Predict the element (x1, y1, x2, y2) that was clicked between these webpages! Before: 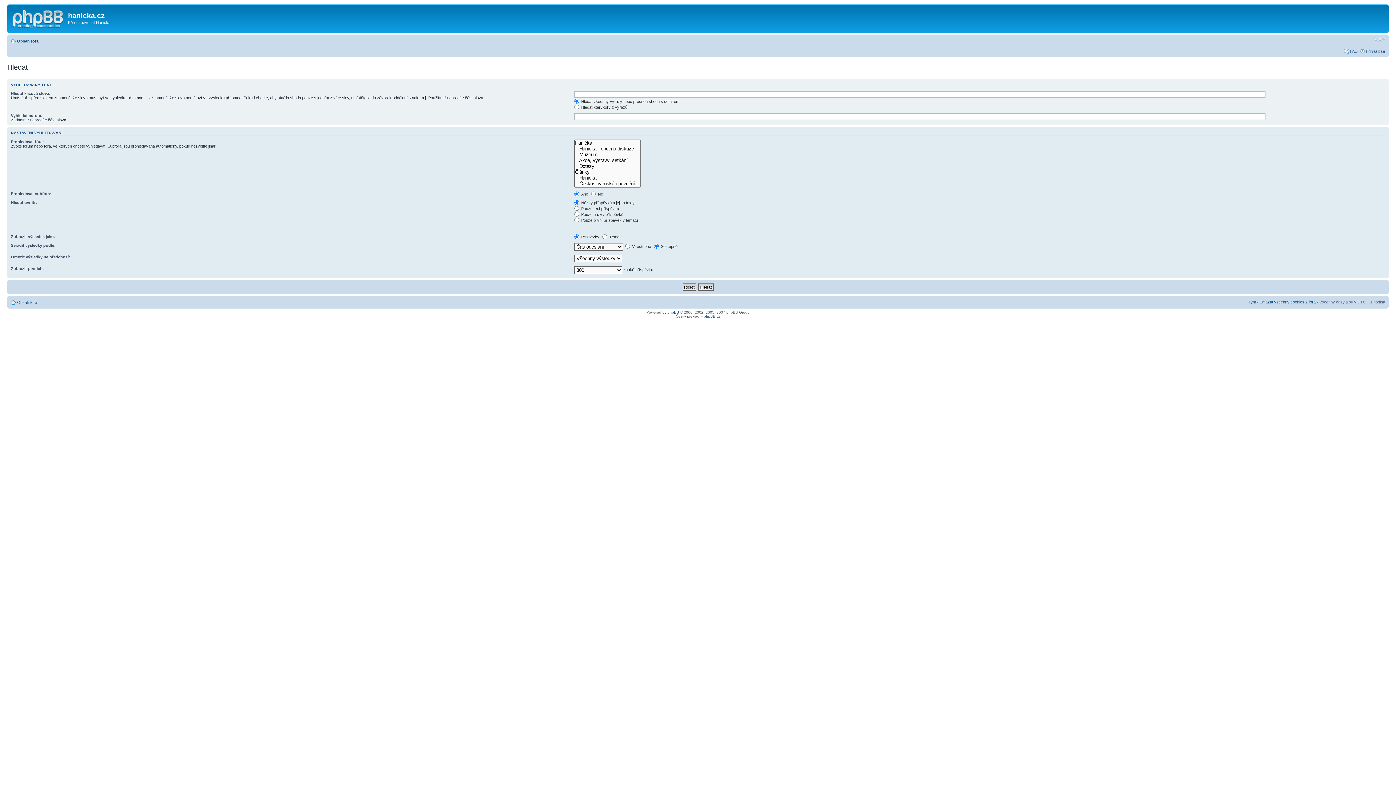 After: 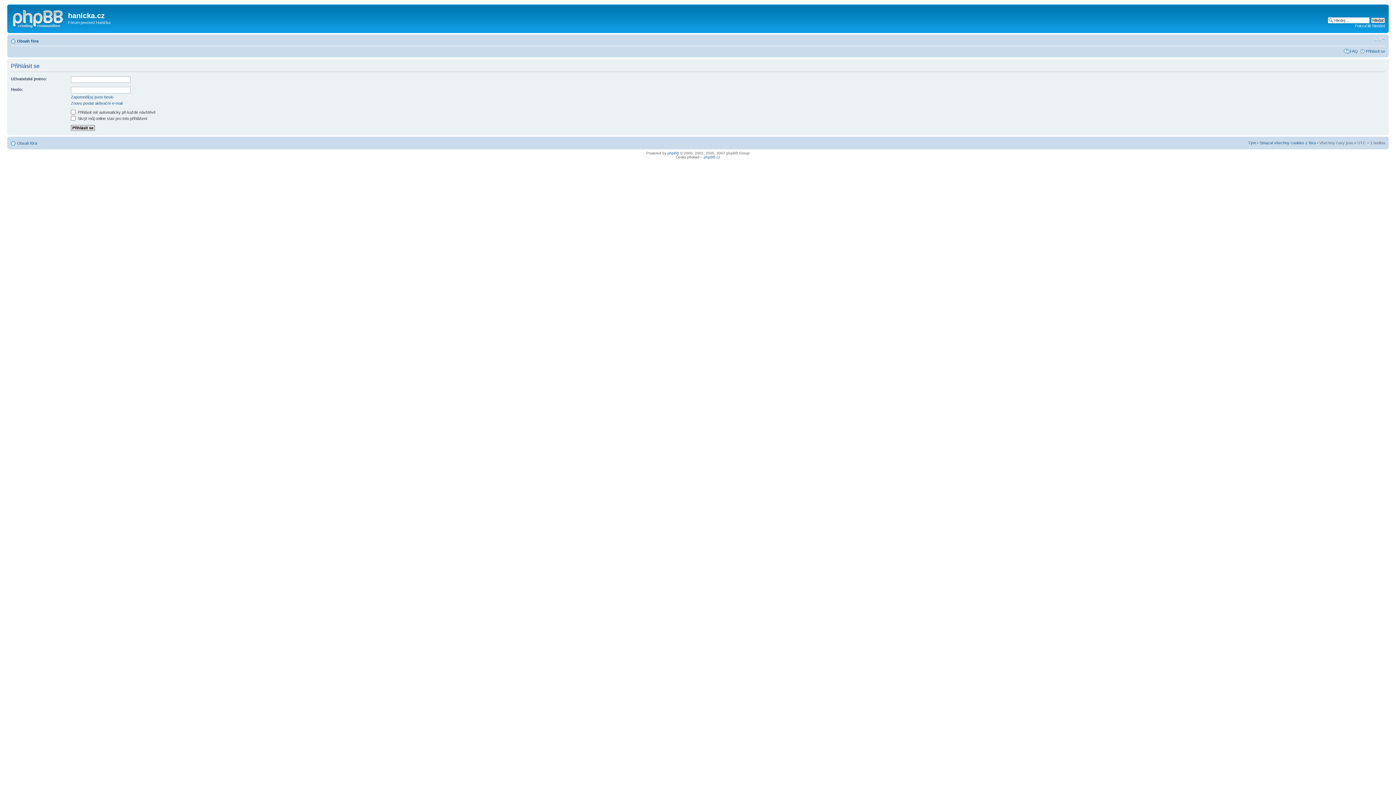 Action: label: Přihlásit se bbox: (1366, 48, 1385, 53)